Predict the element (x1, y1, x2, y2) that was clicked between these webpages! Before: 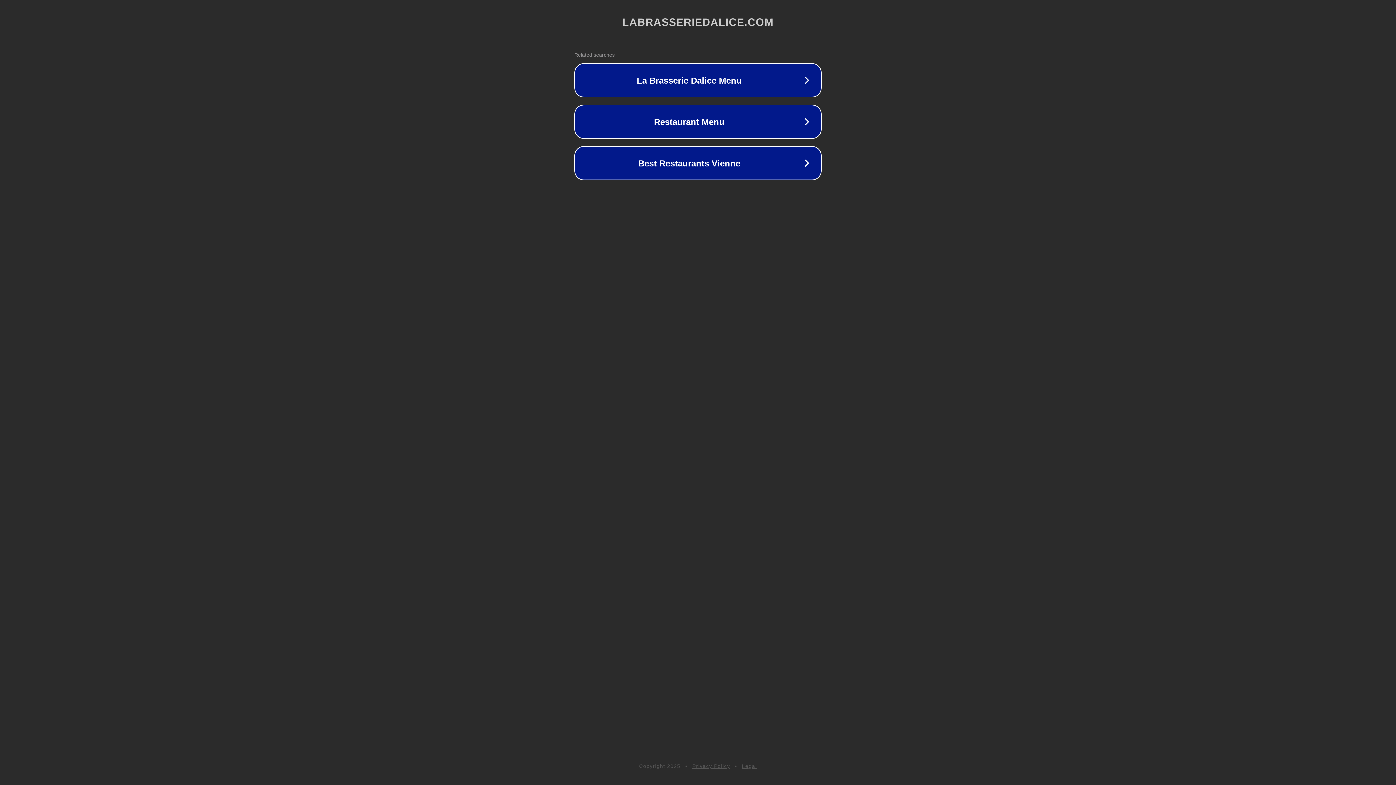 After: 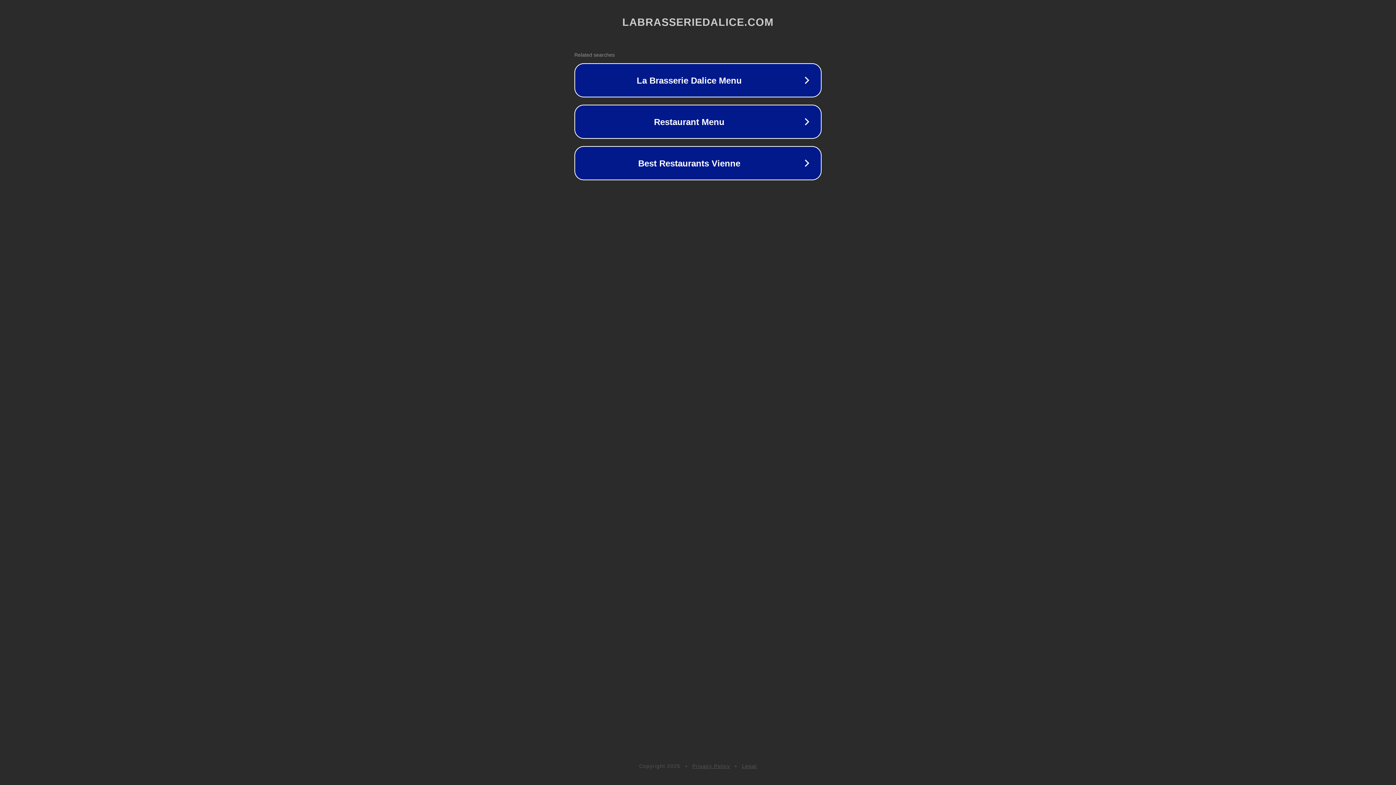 Action: label: Legal bbox: (742, 763, 757, 769)